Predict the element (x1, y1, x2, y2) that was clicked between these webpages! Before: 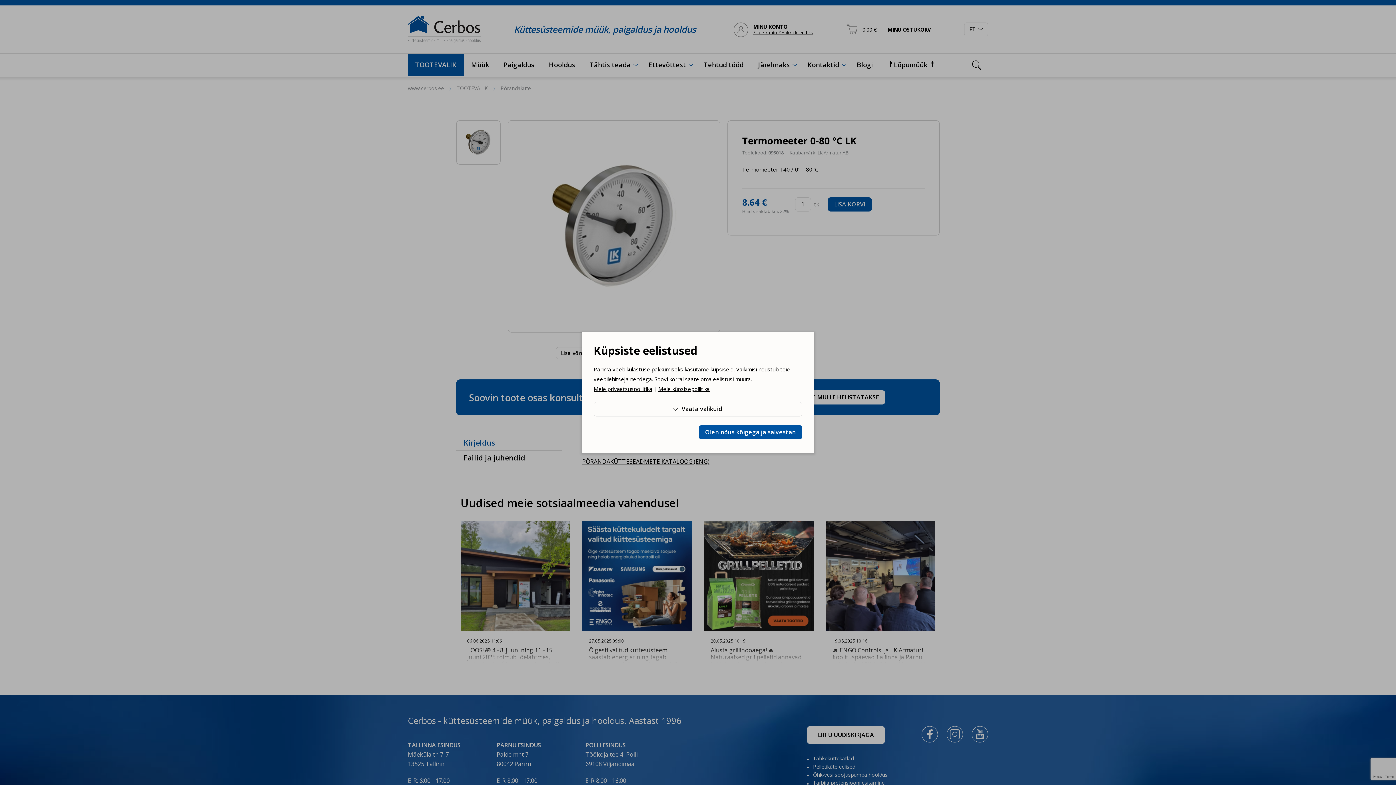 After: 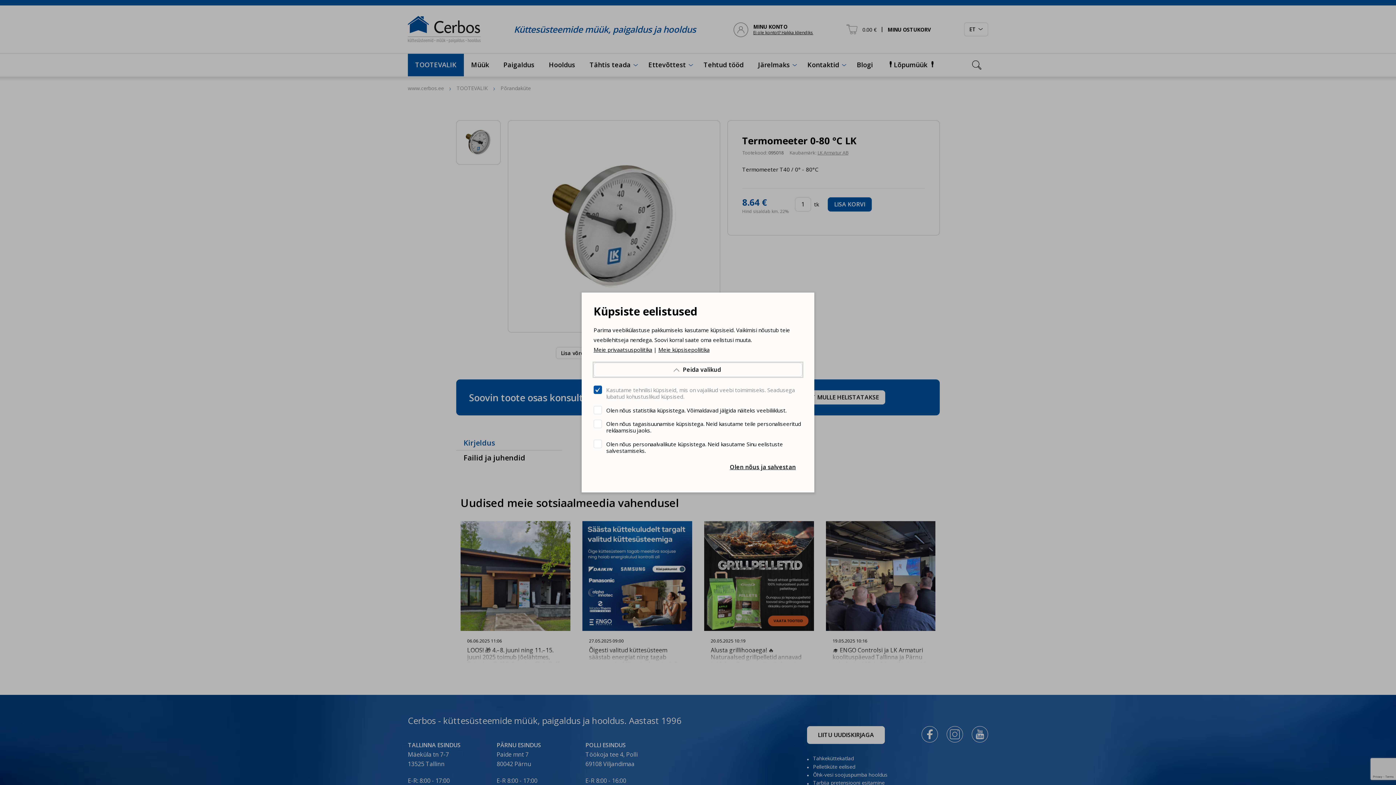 Action: label: 
Vaata valikuid bbox: (593, 402, 802, 416)